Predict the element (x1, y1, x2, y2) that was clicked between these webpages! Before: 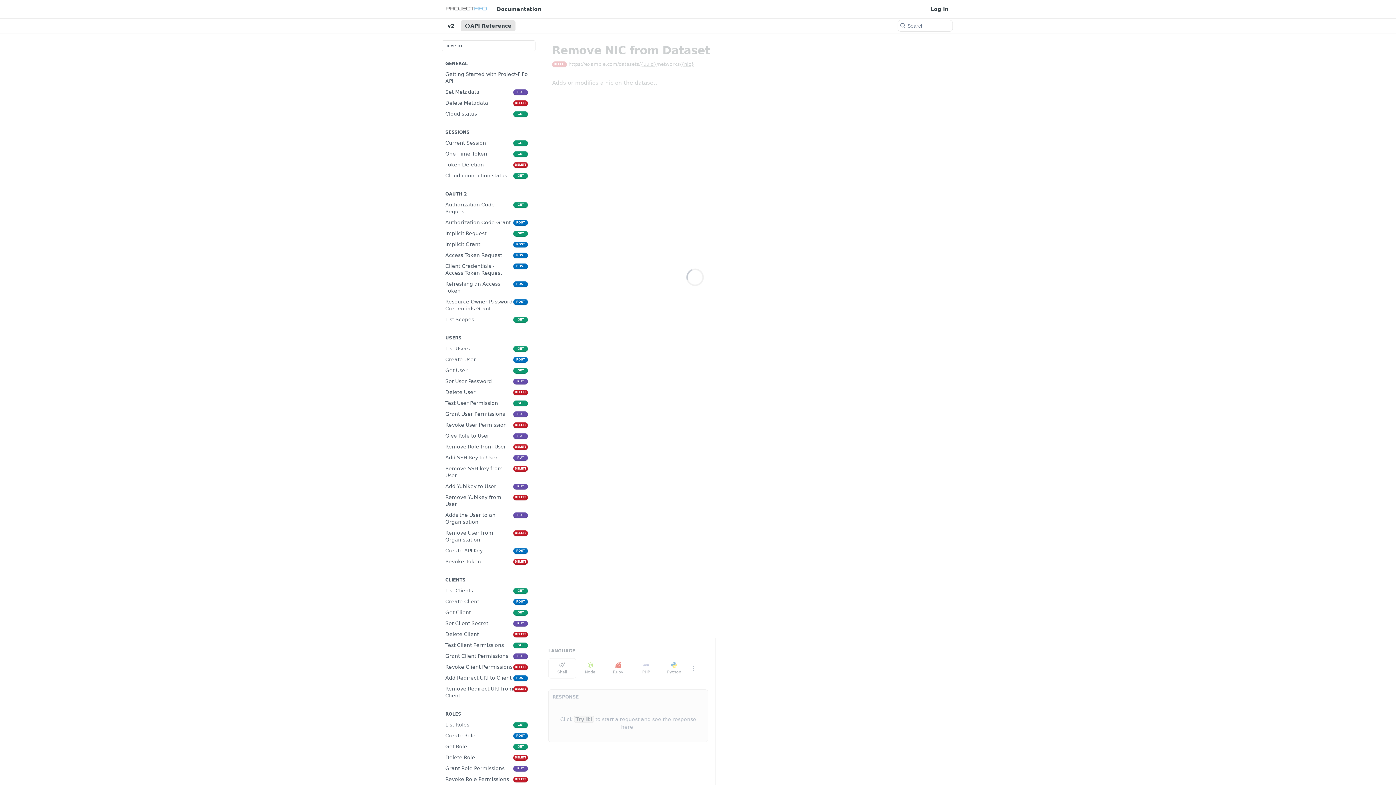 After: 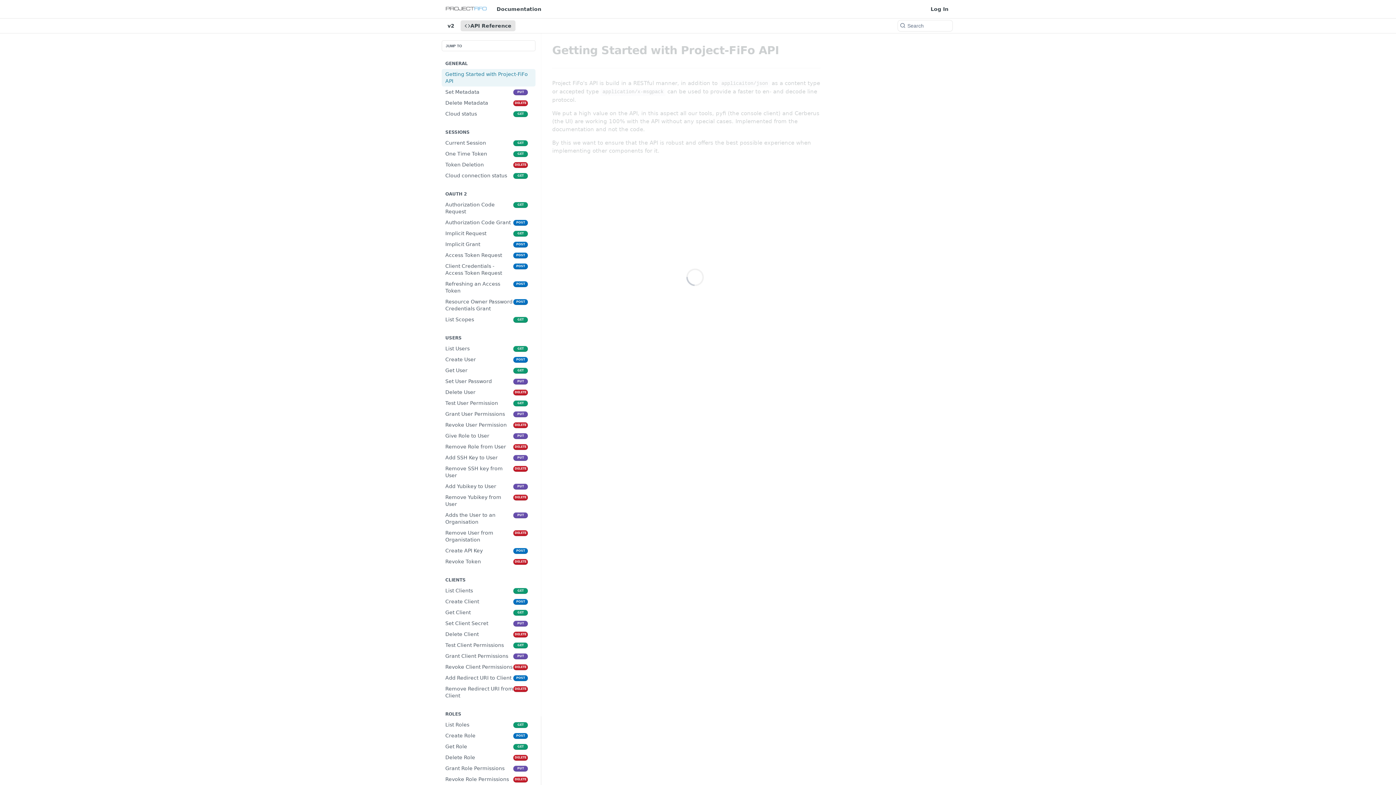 Action: bbox: (443, 2, 489, 16)